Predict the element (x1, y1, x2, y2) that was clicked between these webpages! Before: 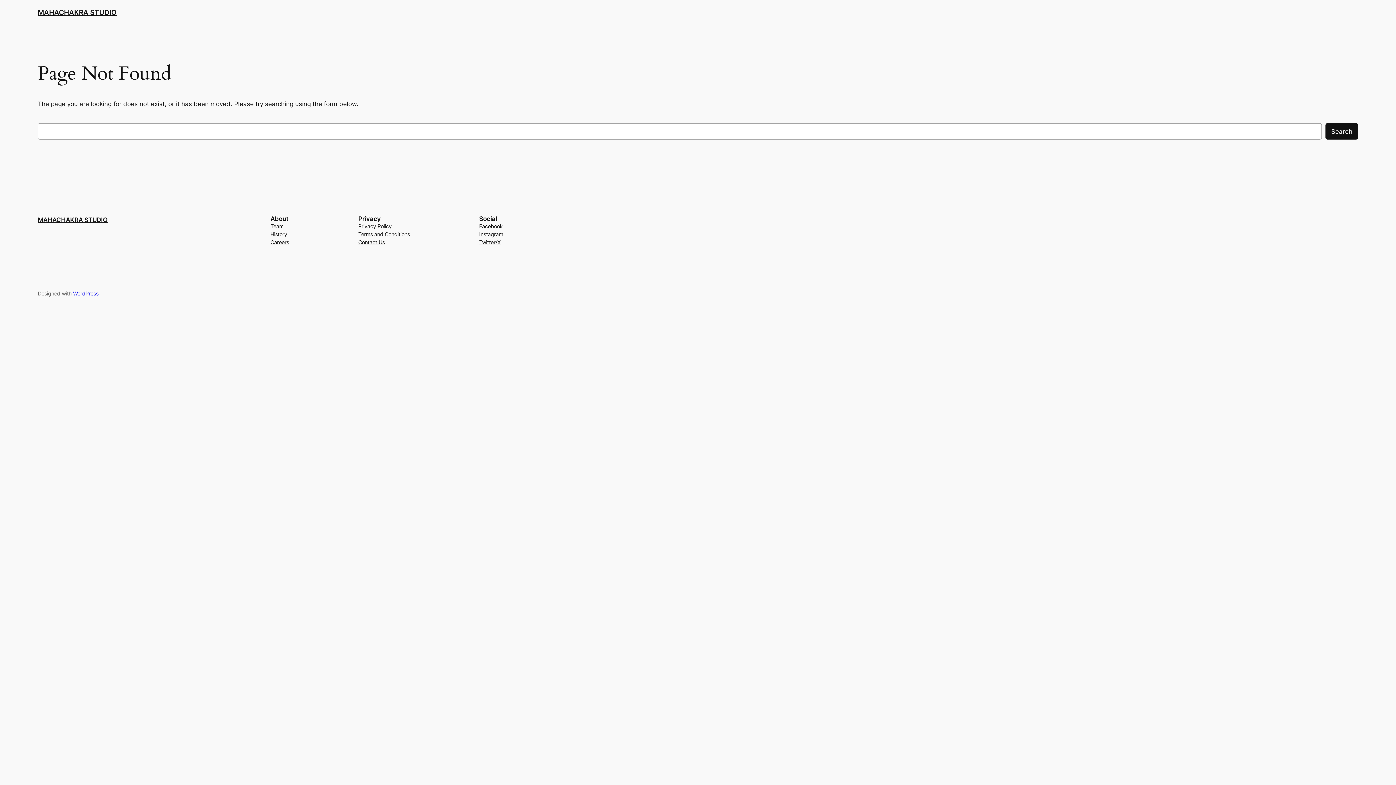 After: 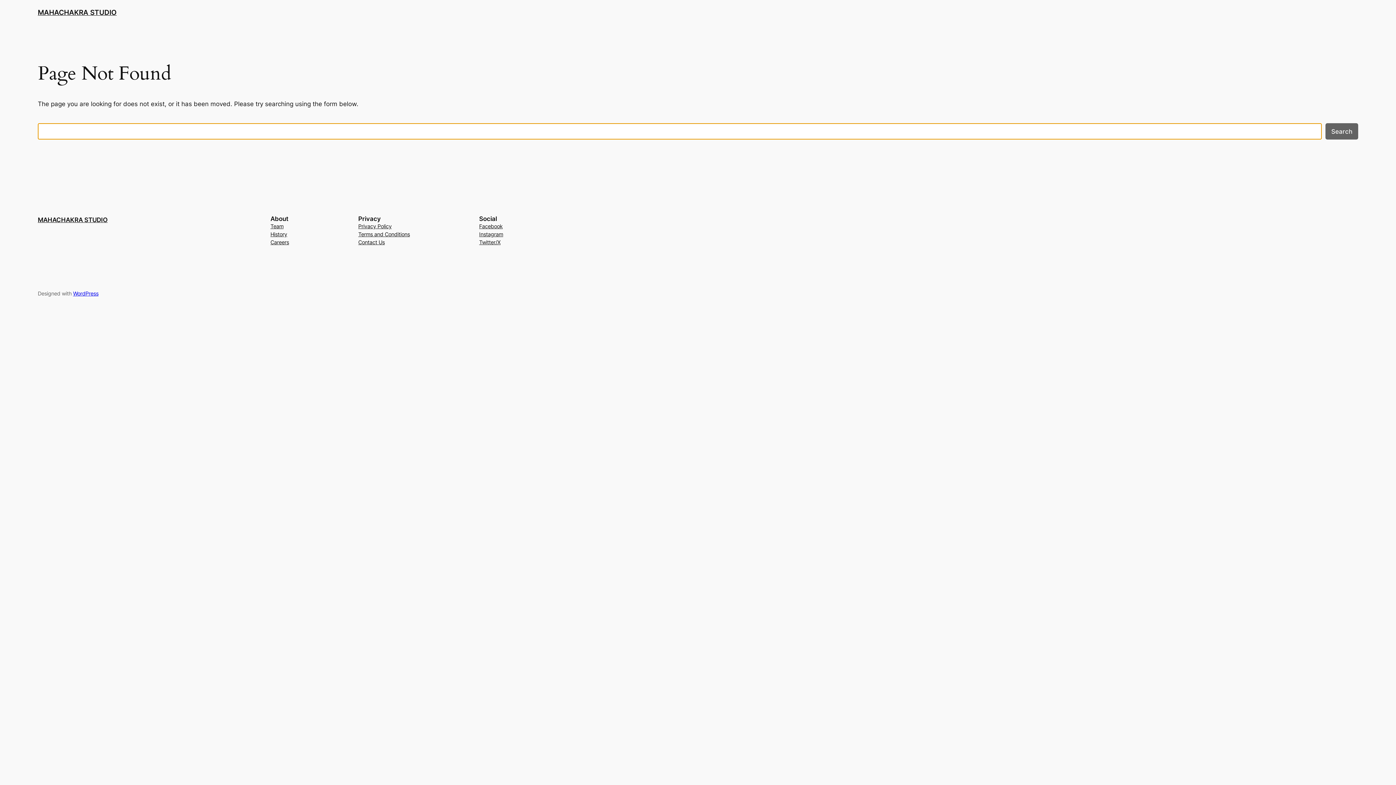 Action: label: Search bbox: (1325, 123, 1358, 139)